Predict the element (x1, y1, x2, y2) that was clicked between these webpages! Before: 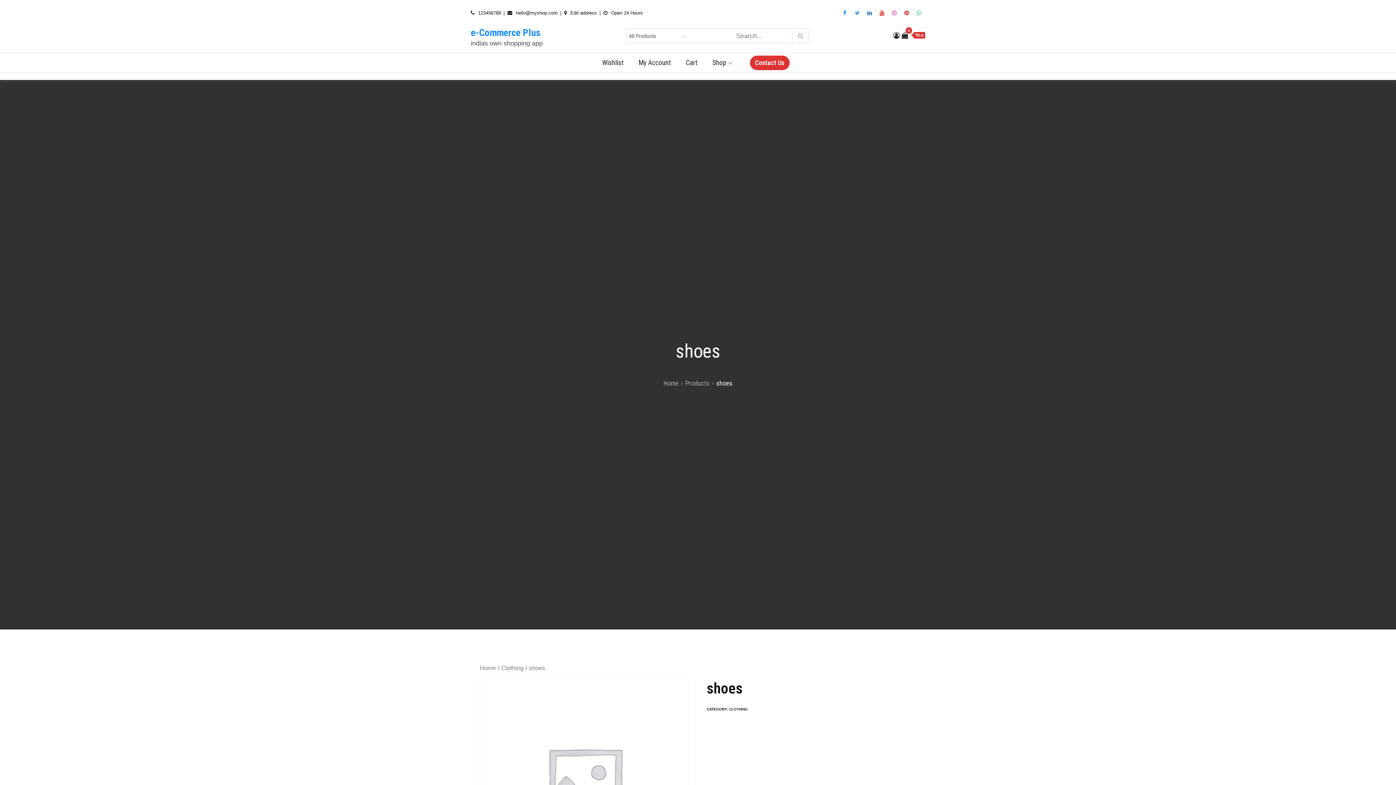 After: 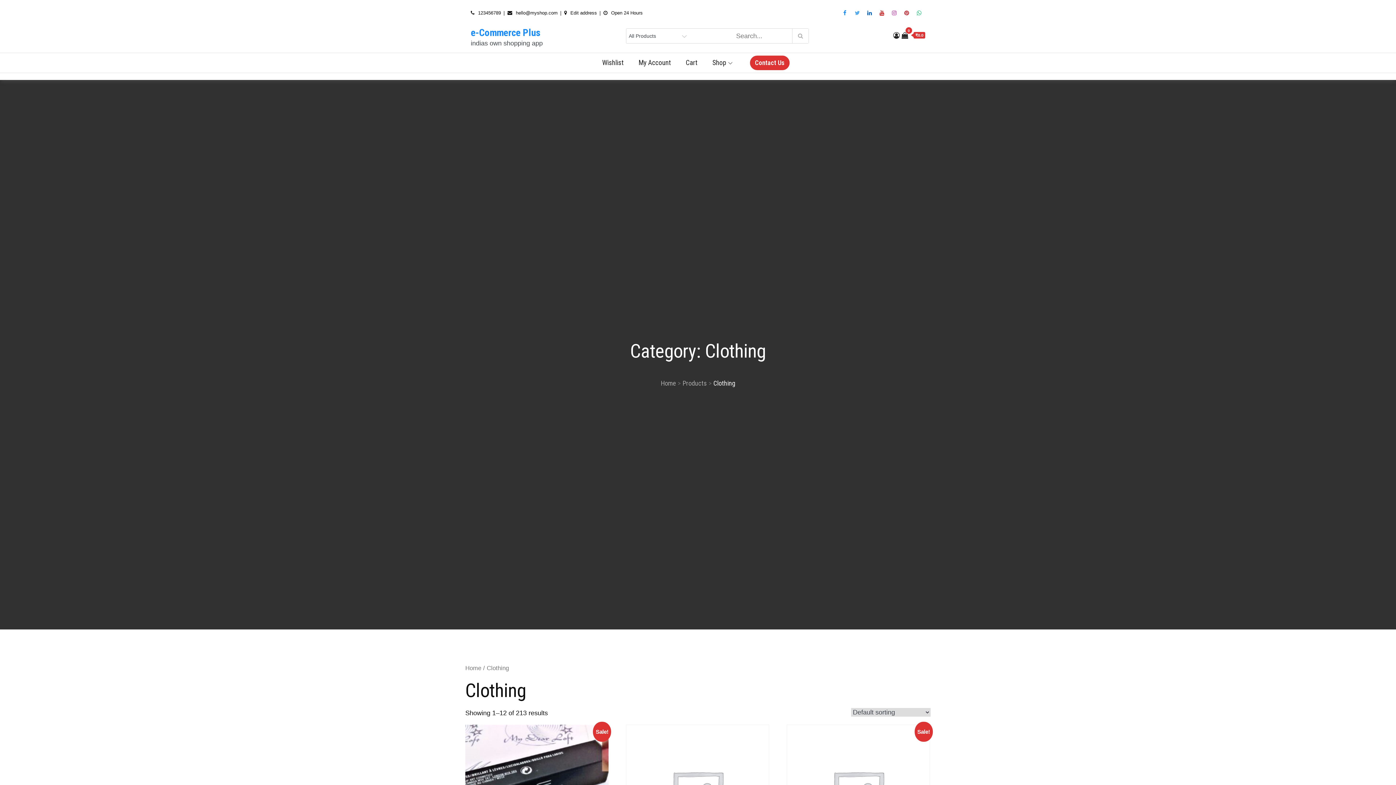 Action: bbox: (729, 707, 748, 711) label: CLOTHING